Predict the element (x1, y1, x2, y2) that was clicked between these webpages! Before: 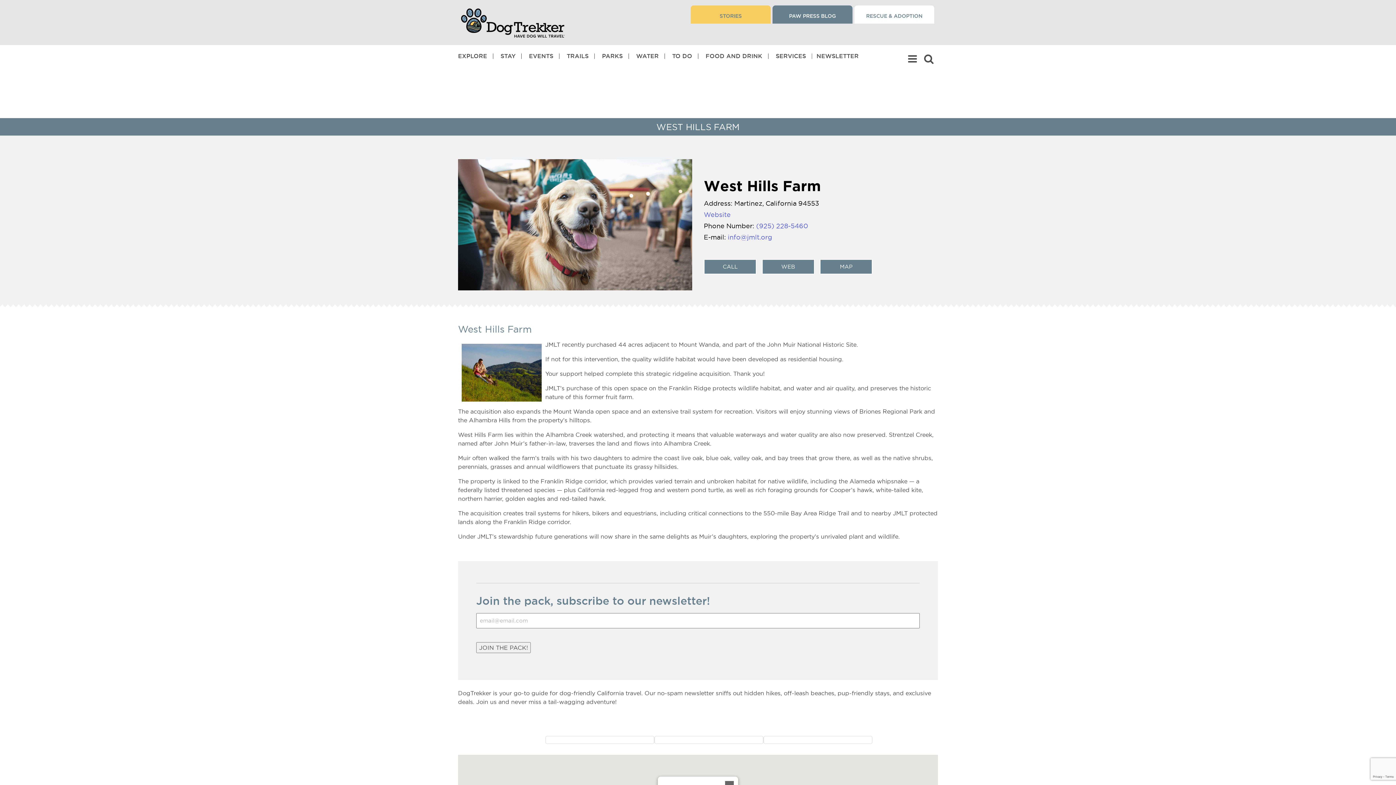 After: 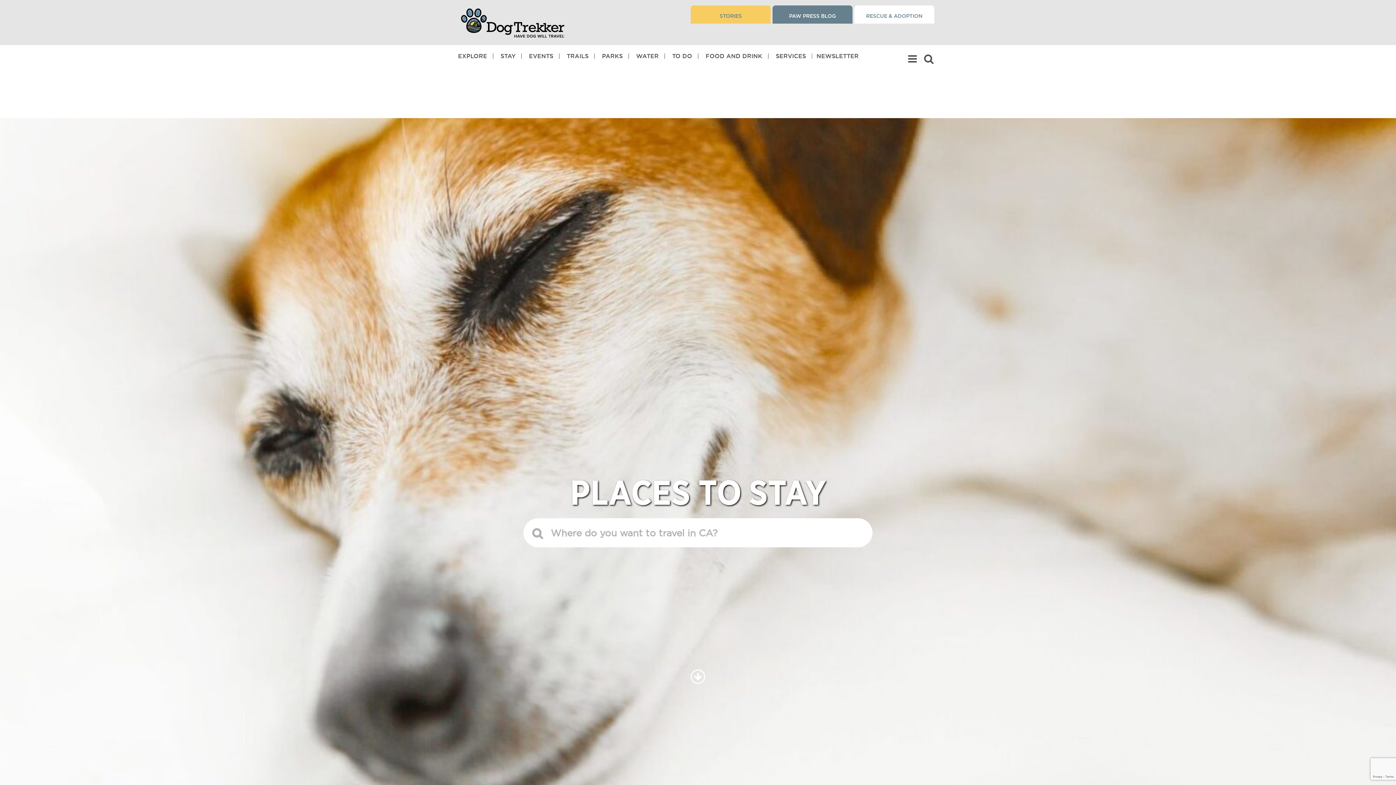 Action: bbox: (500, 45, 515, 66) label: STAY